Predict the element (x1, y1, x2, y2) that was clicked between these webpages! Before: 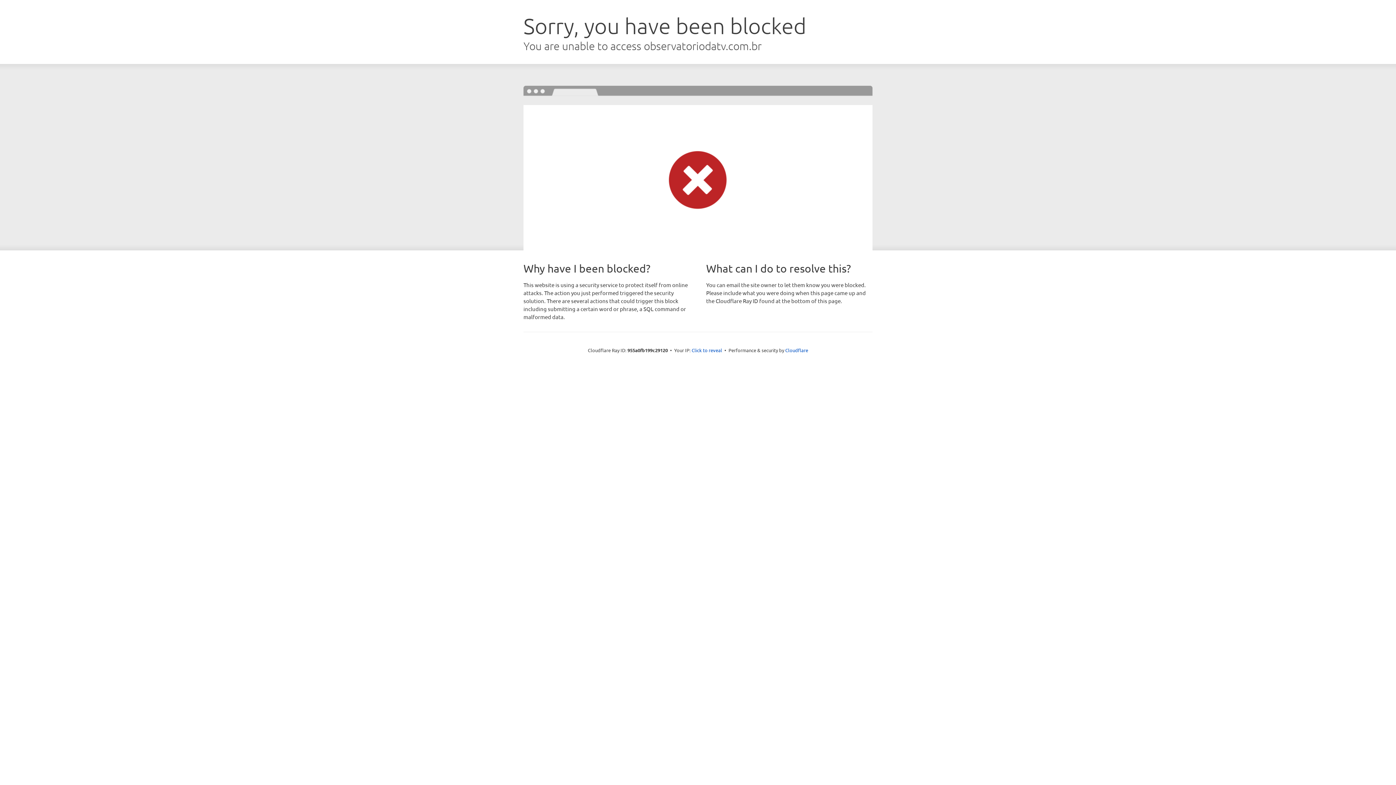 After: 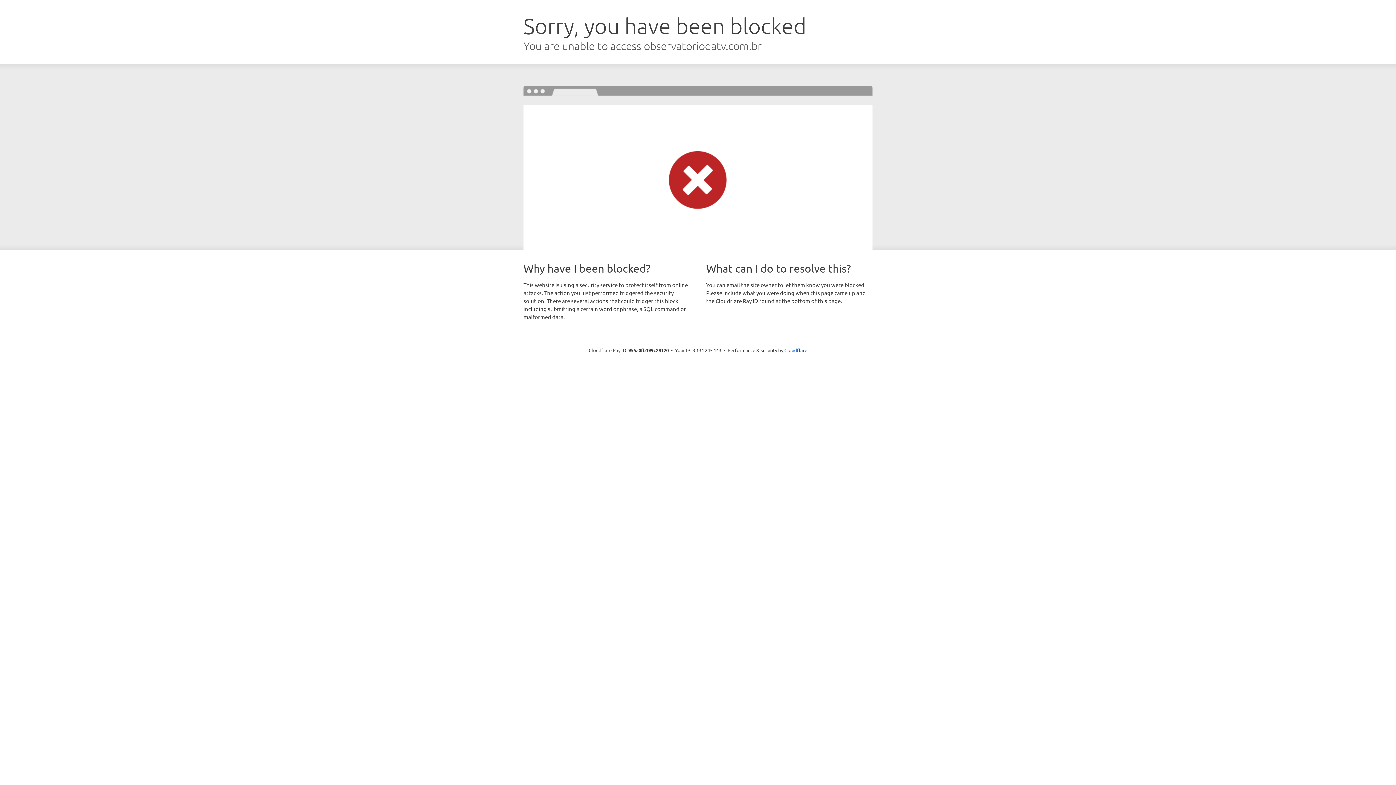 Action: label: Click to reveal bbox: (691, 346, 722, 353)